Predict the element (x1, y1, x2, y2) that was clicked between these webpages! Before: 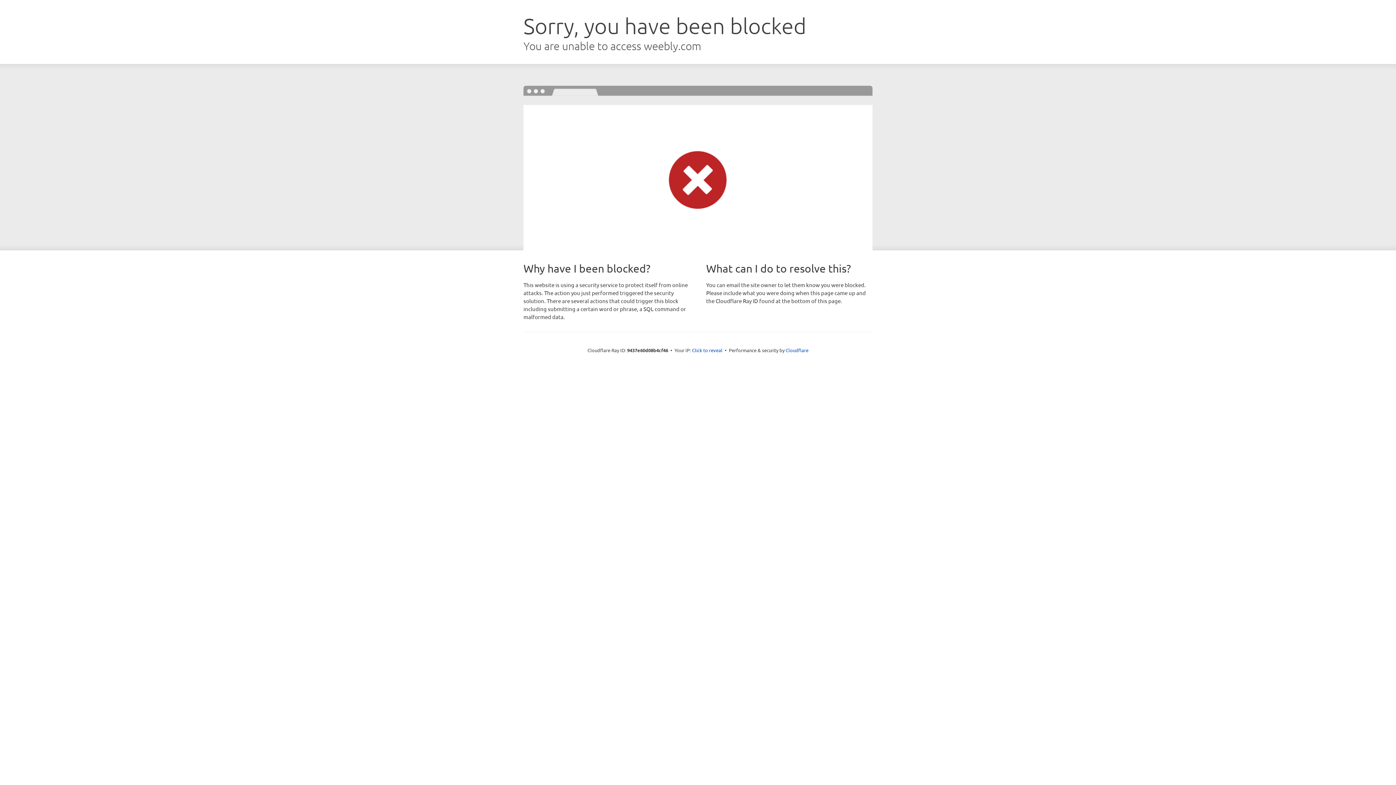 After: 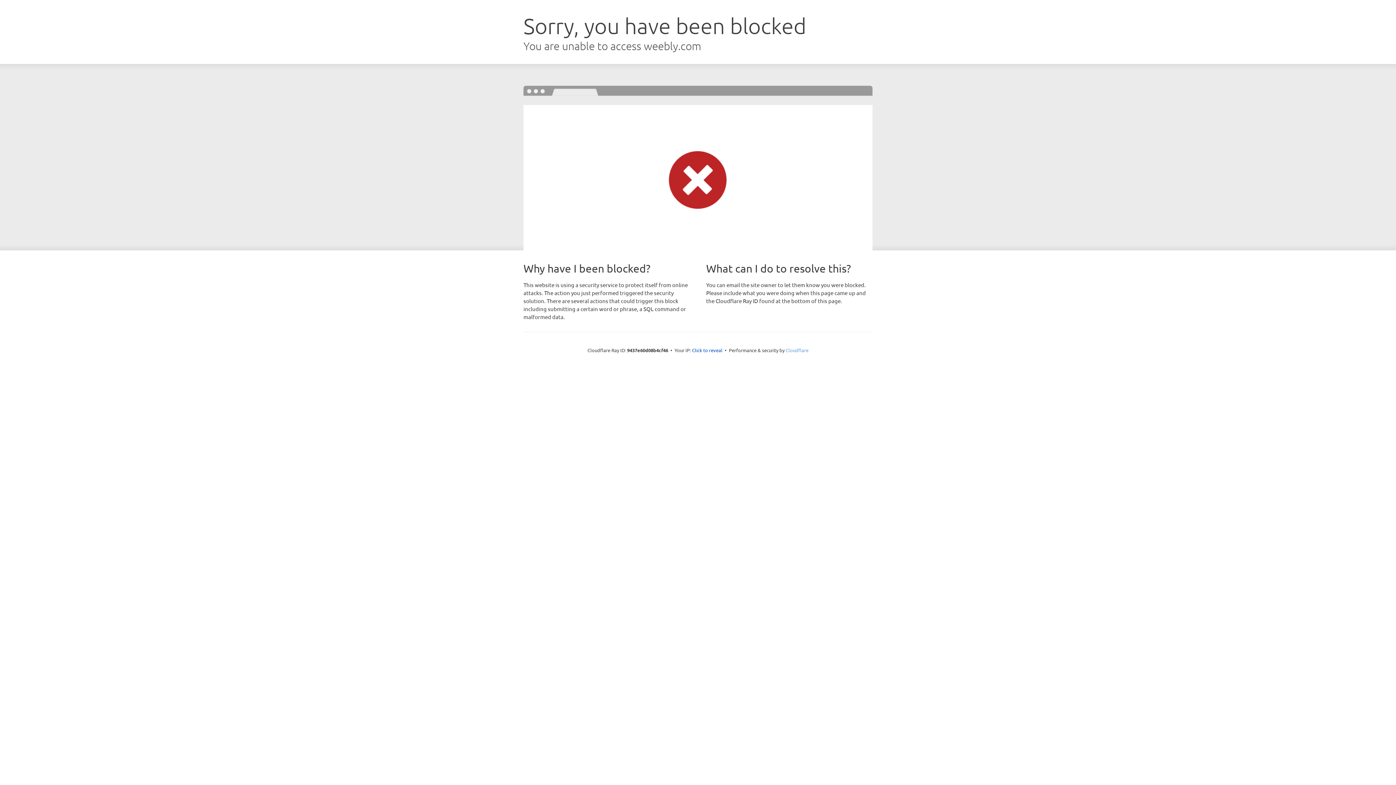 Action: bbox: (785, 347, 808, 353) label: Cloudflare